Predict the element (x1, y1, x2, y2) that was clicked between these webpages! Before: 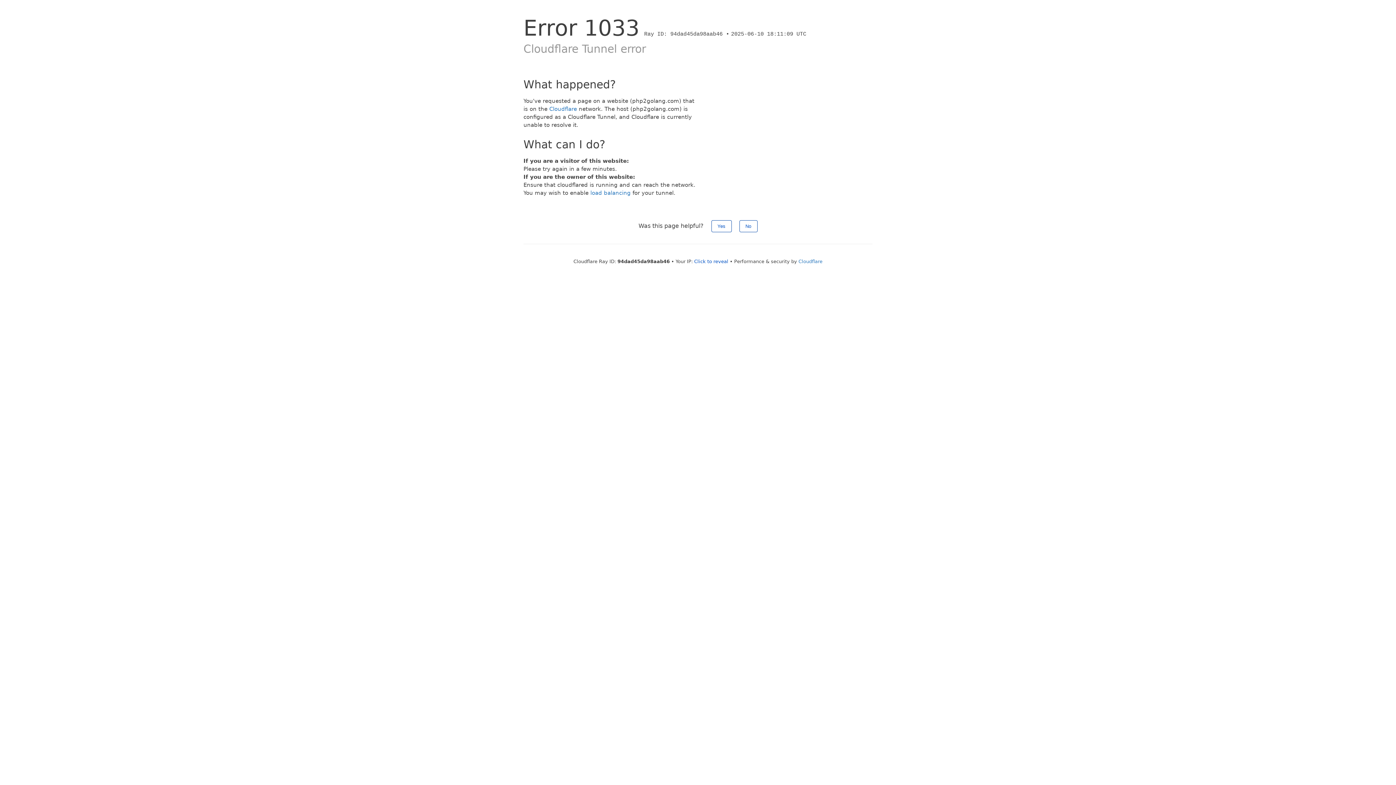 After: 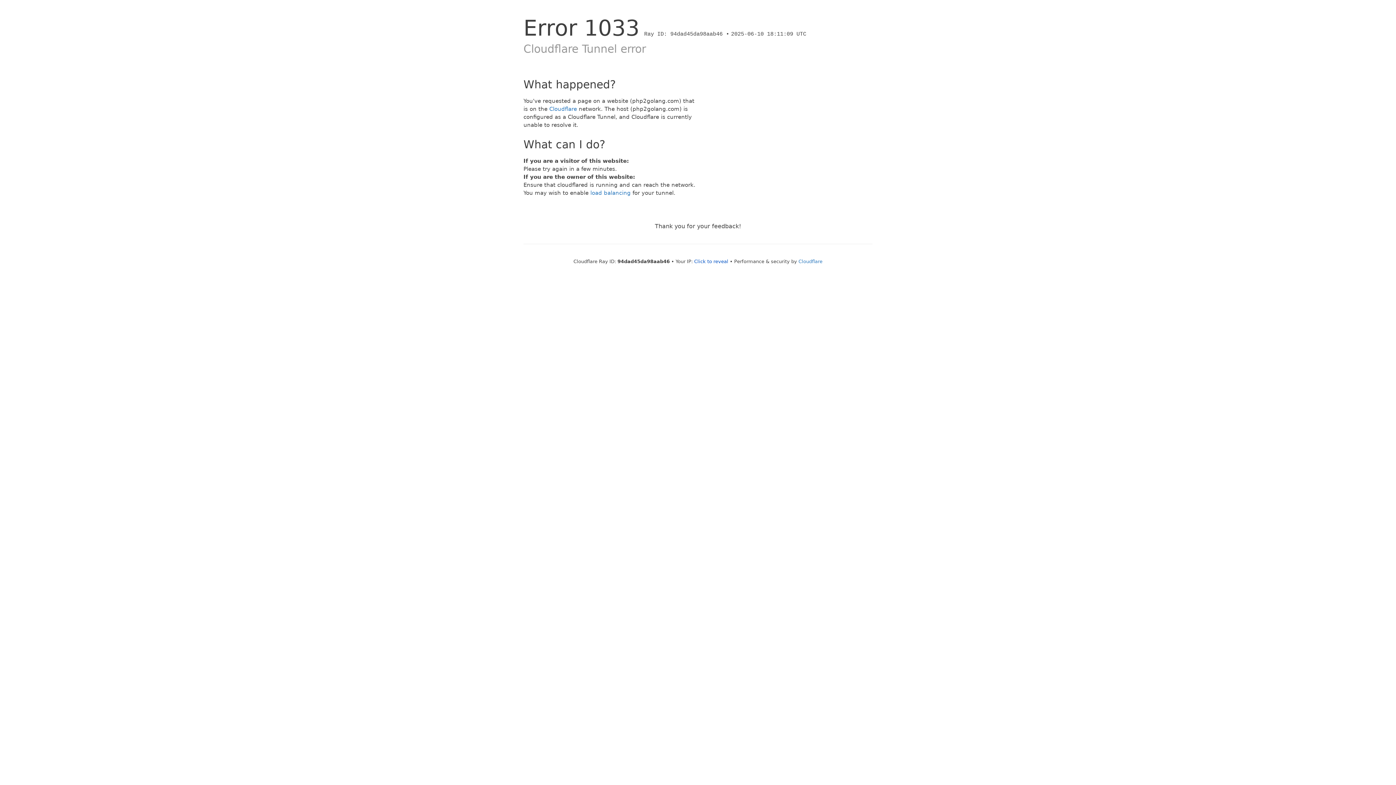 Action: label: Yes bbox: (711, 220, 731, 232)